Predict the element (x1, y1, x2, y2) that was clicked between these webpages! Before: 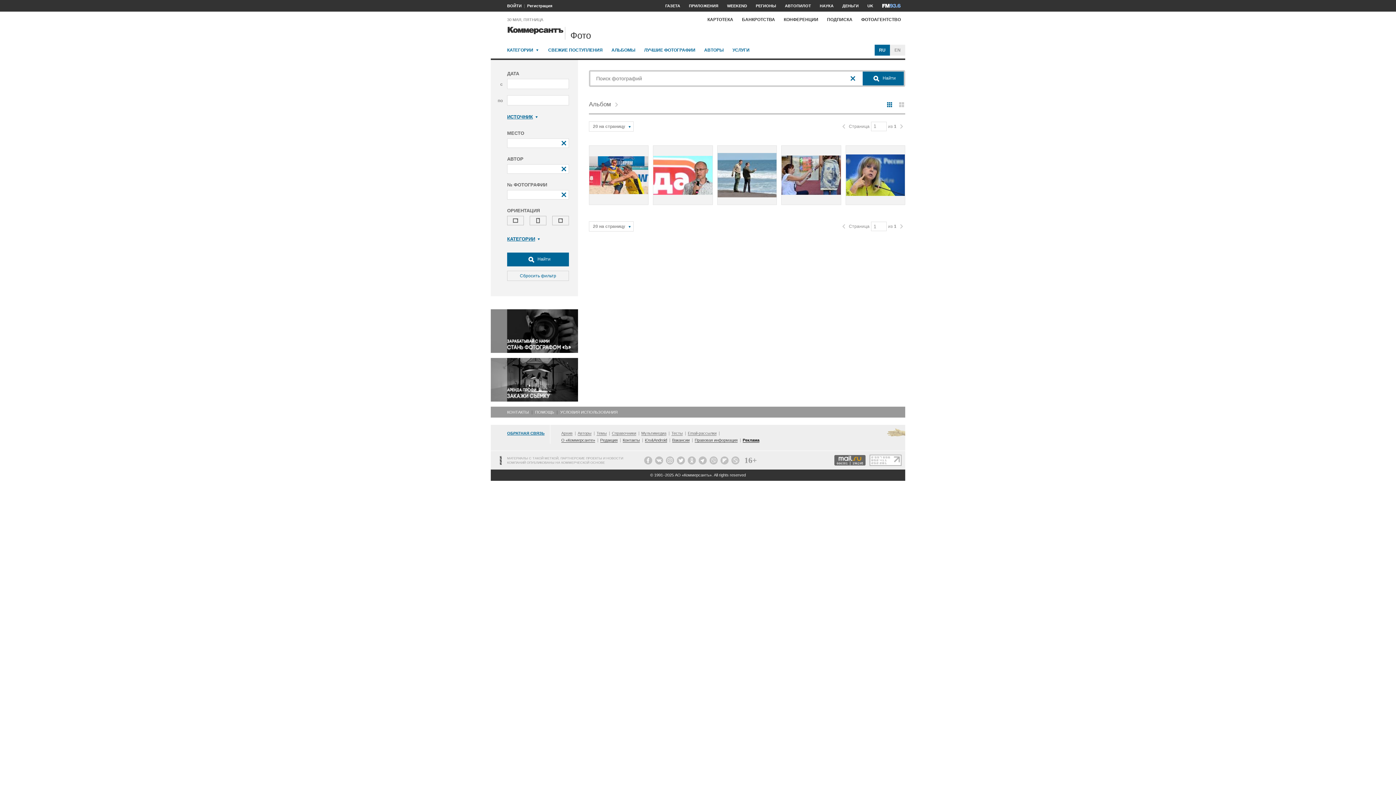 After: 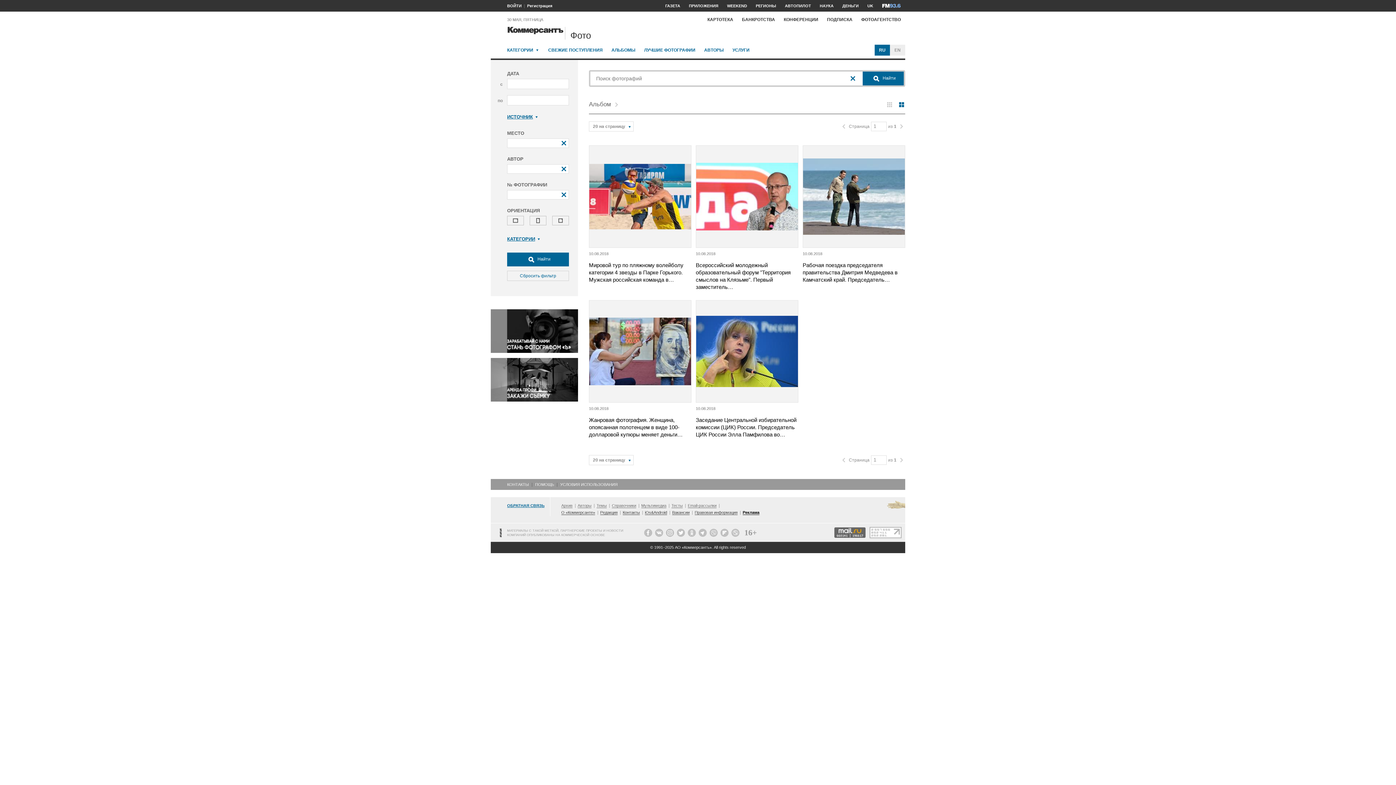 Action: bbox: (898, 101, 905, 108)